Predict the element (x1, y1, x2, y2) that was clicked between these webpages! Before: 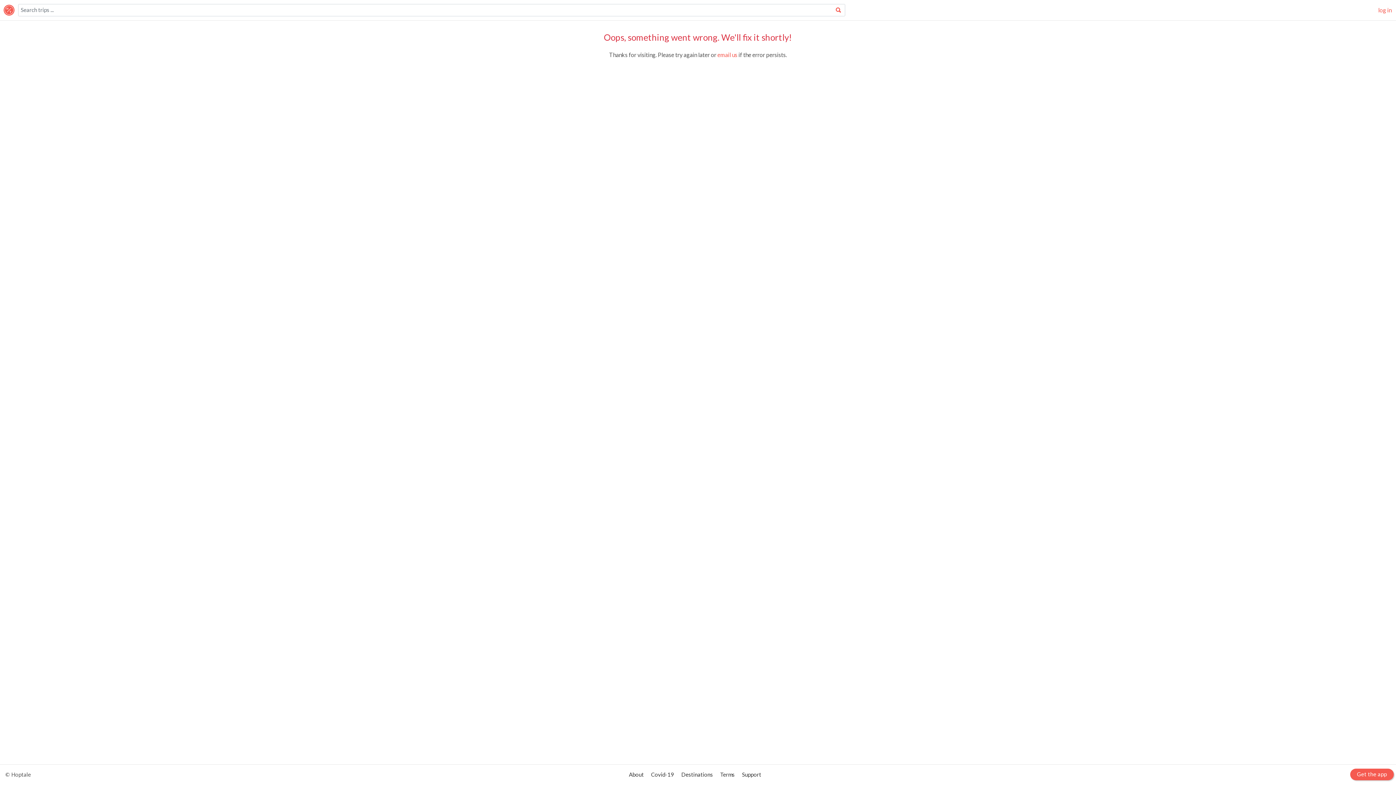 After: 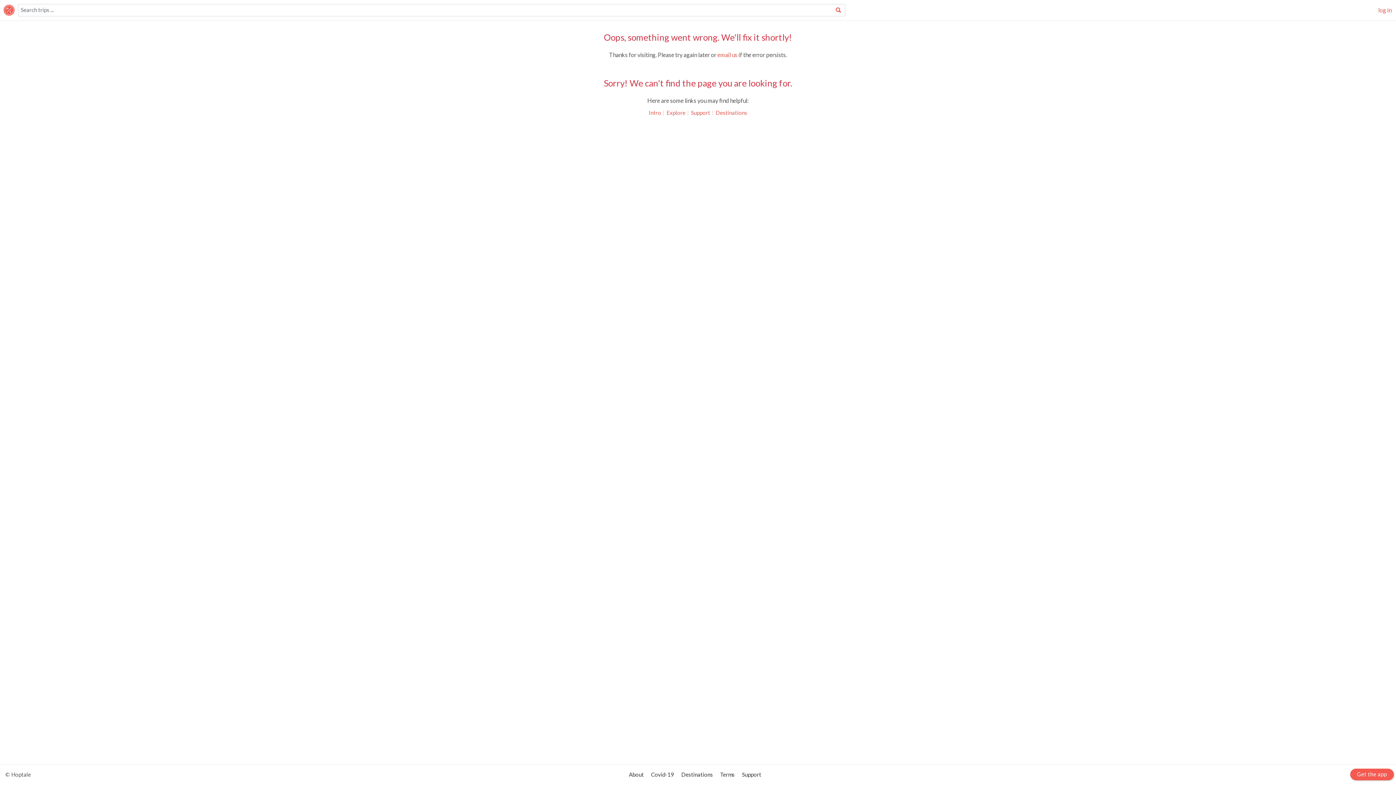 Action: bbox: (834, 4, 845, 14)